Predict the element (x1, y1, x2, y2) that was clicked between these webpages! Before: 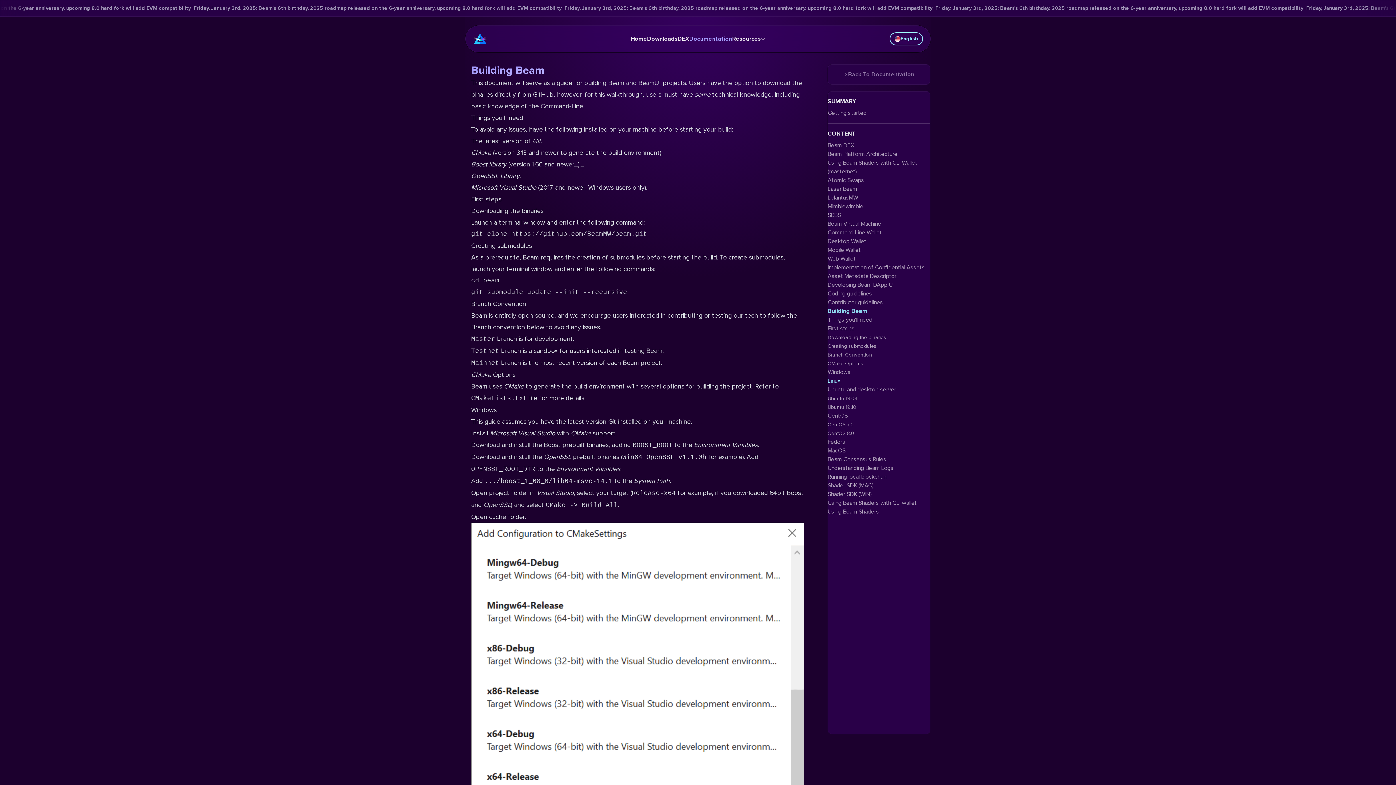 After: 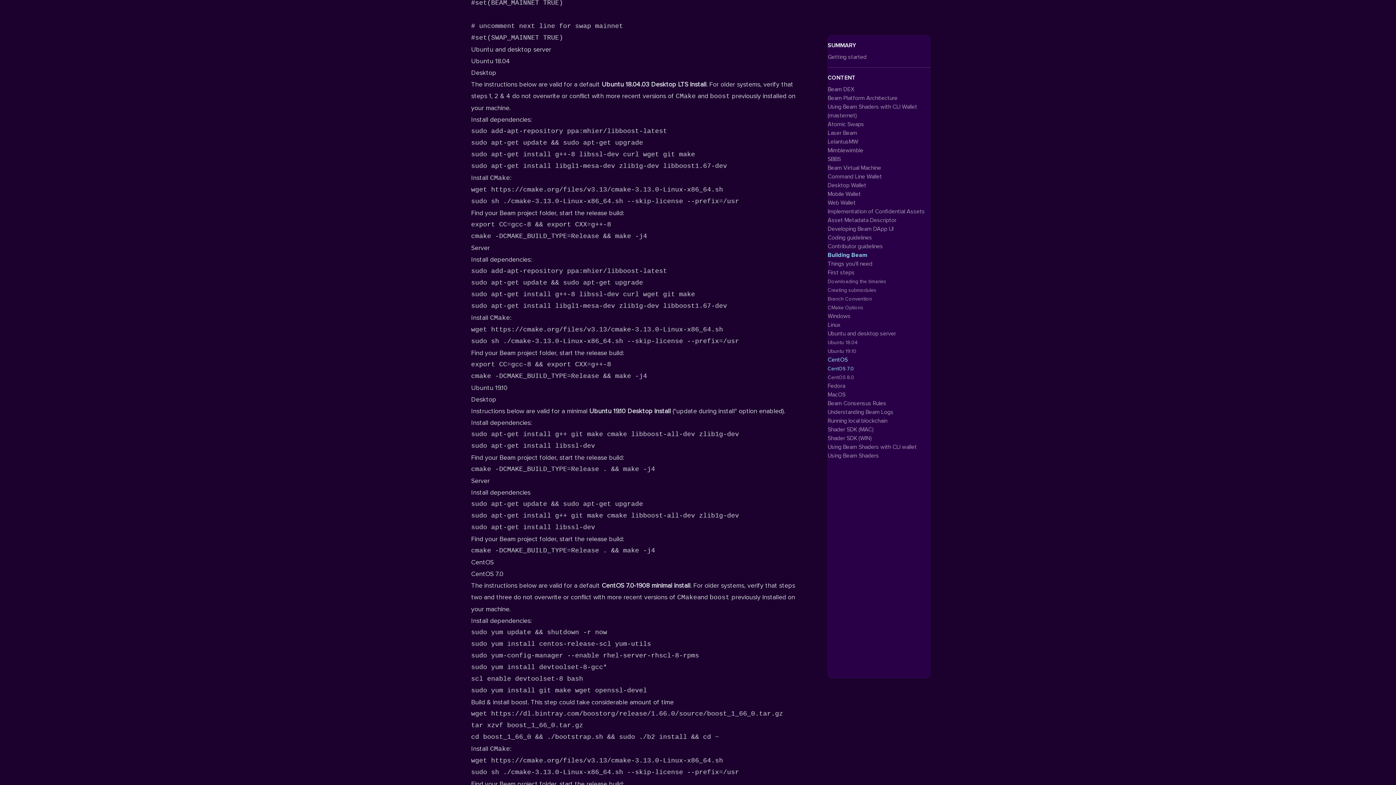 Action: label: Ubuntu and desktop server bbox: (827, 386, 896, 393)